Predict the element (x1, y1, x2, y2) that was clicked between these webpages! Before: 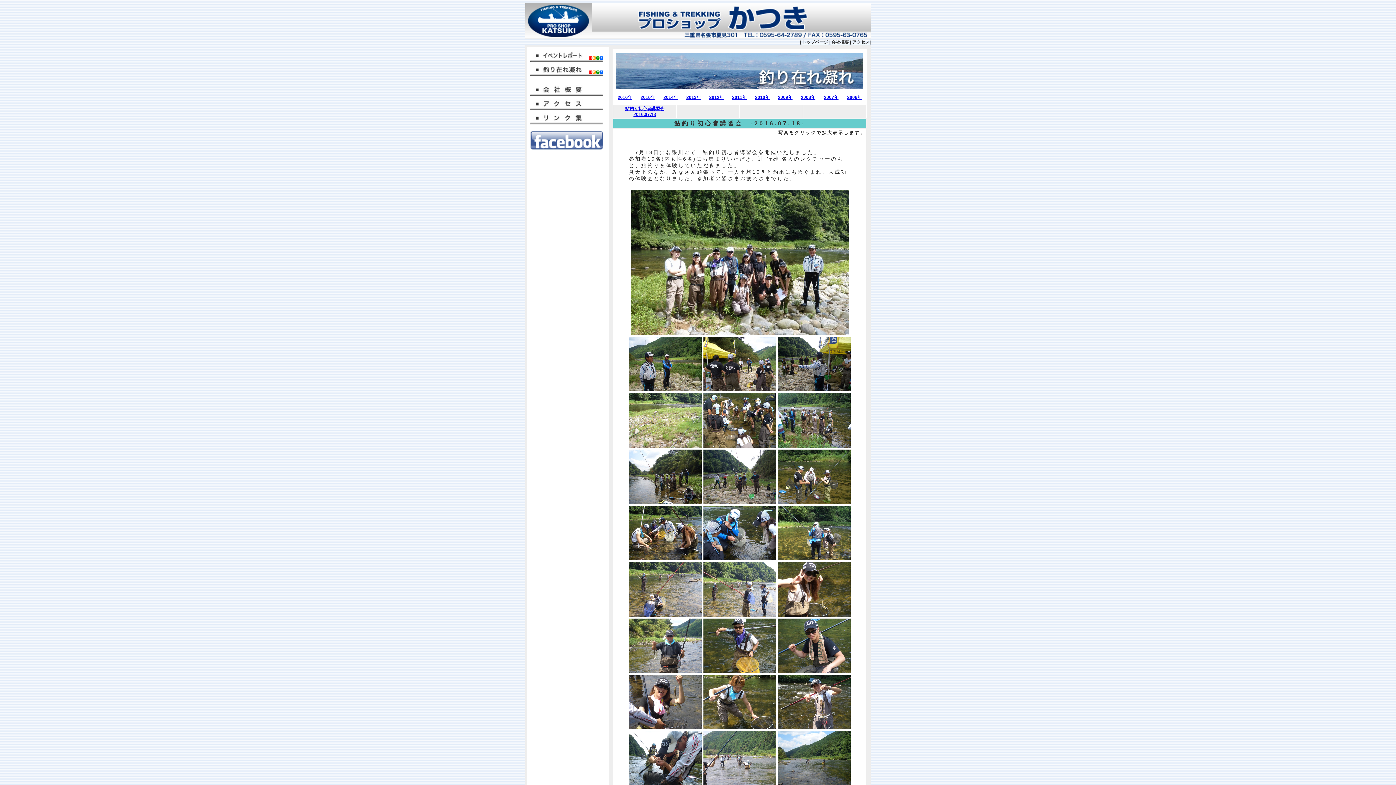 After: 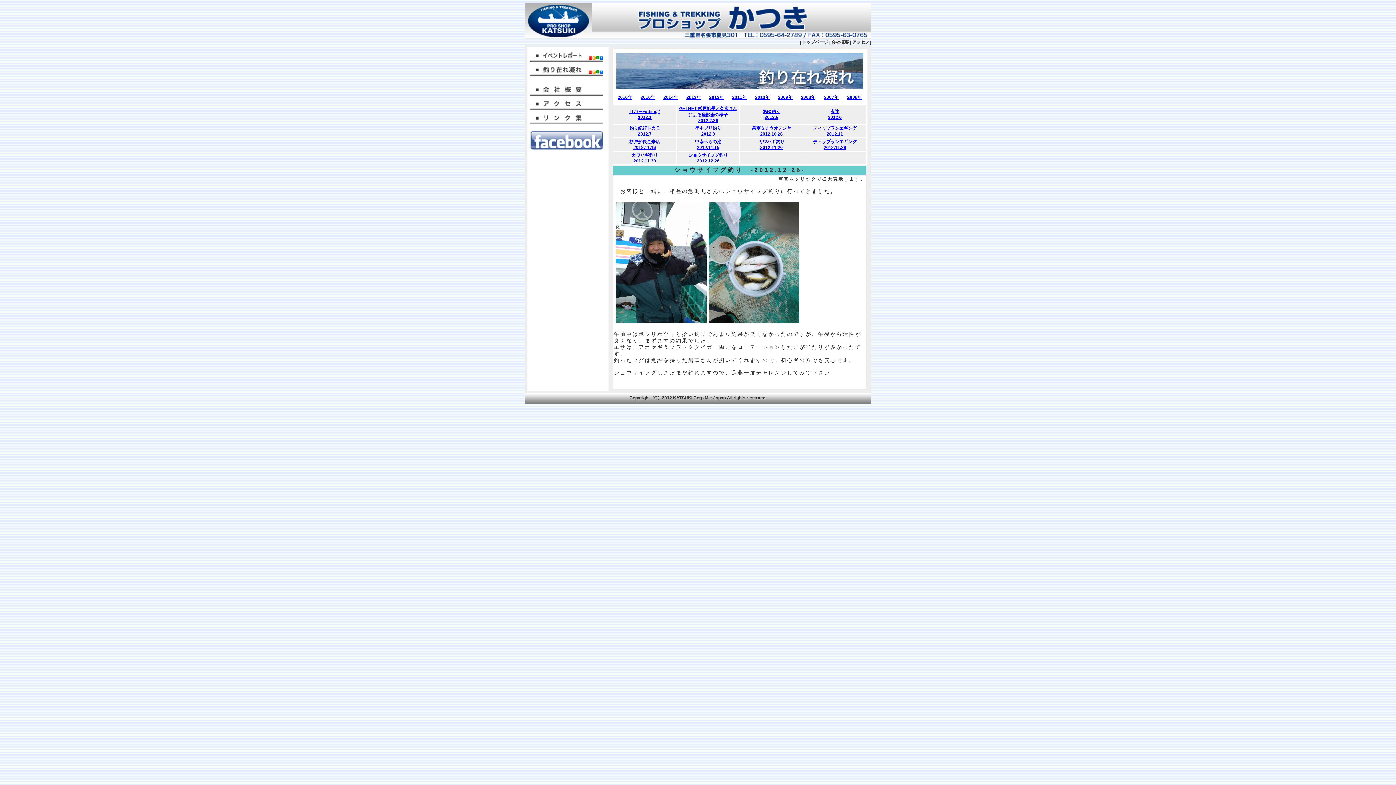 Action: label: 2012年 bbox: (709, 94, 724, 100)